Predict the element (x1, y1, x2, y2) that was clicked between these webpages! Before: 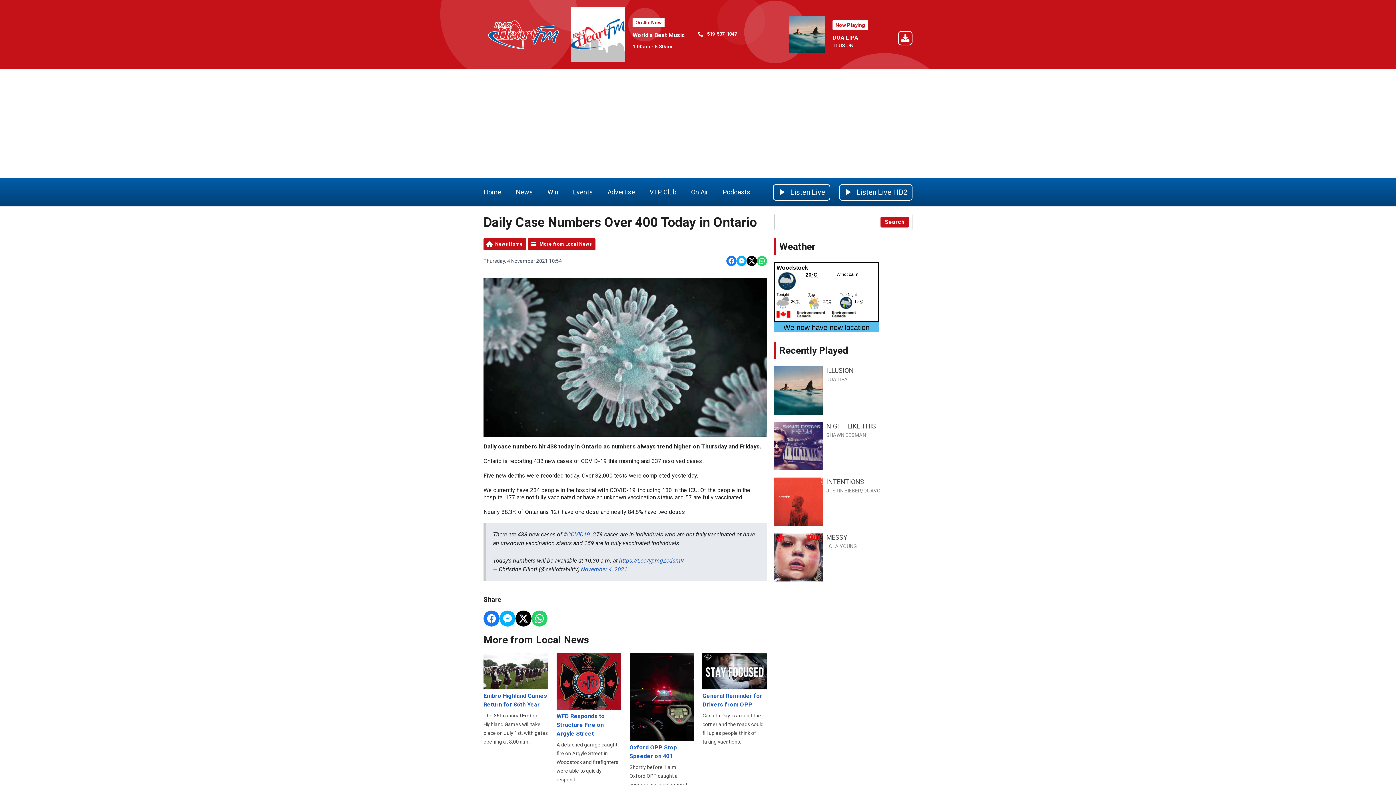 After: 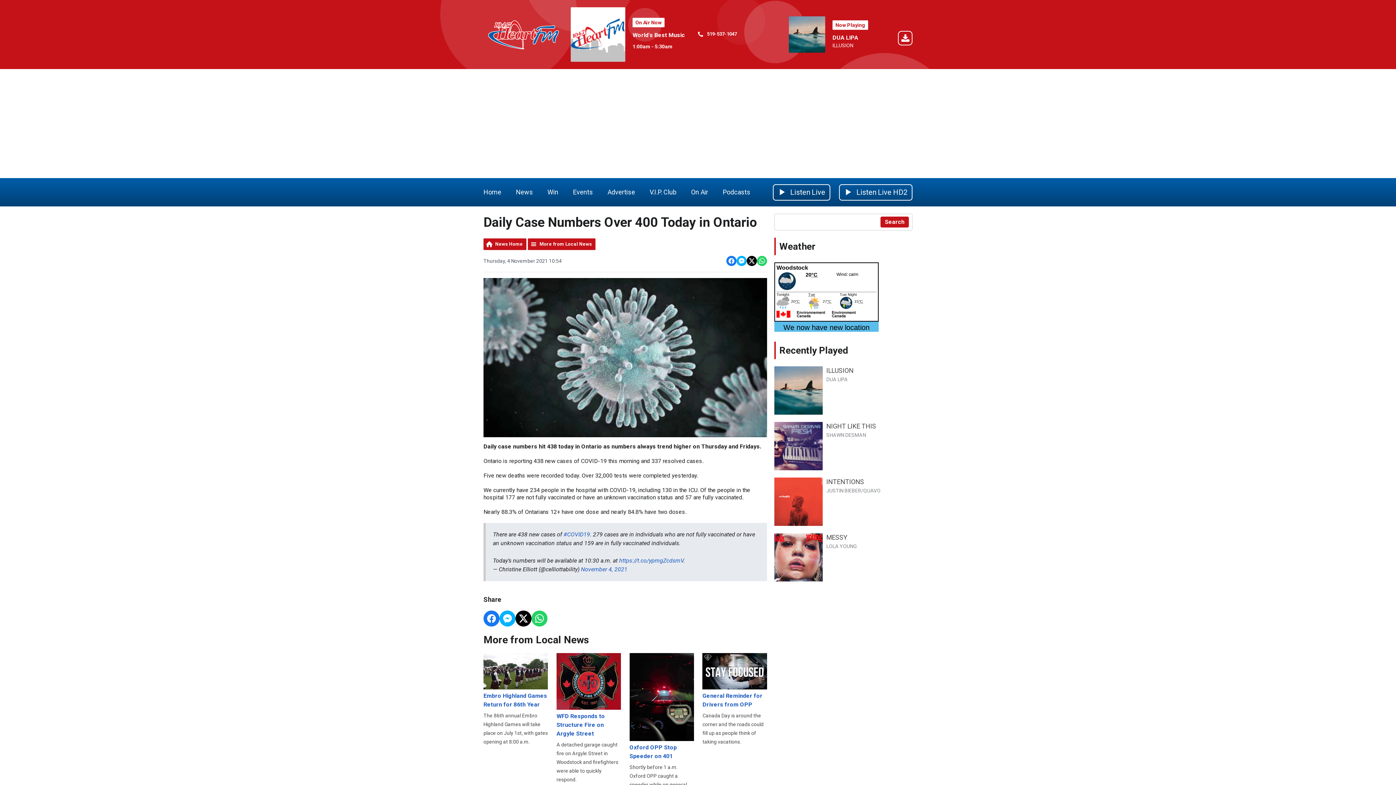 Action: bbox: (773, 184, 830, 200) label: Listen Live